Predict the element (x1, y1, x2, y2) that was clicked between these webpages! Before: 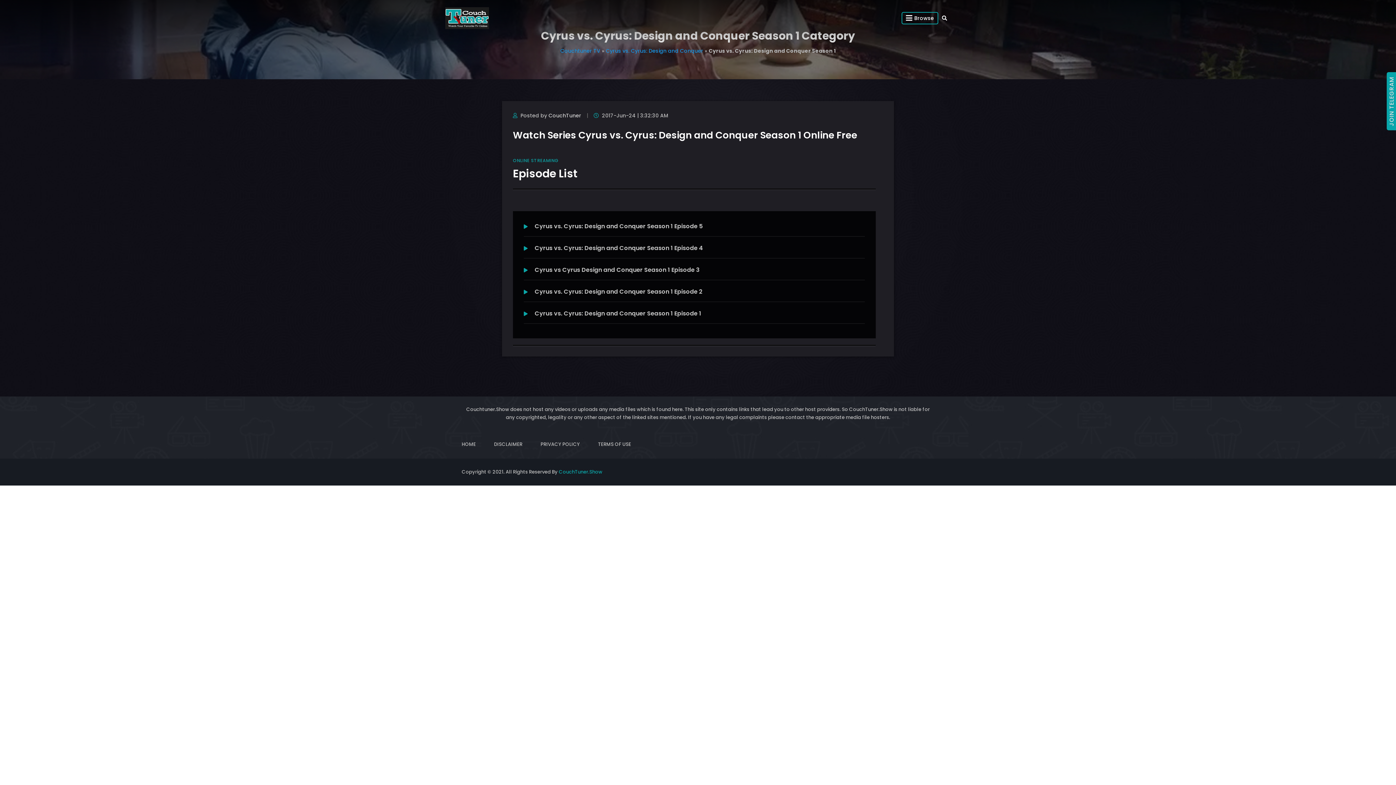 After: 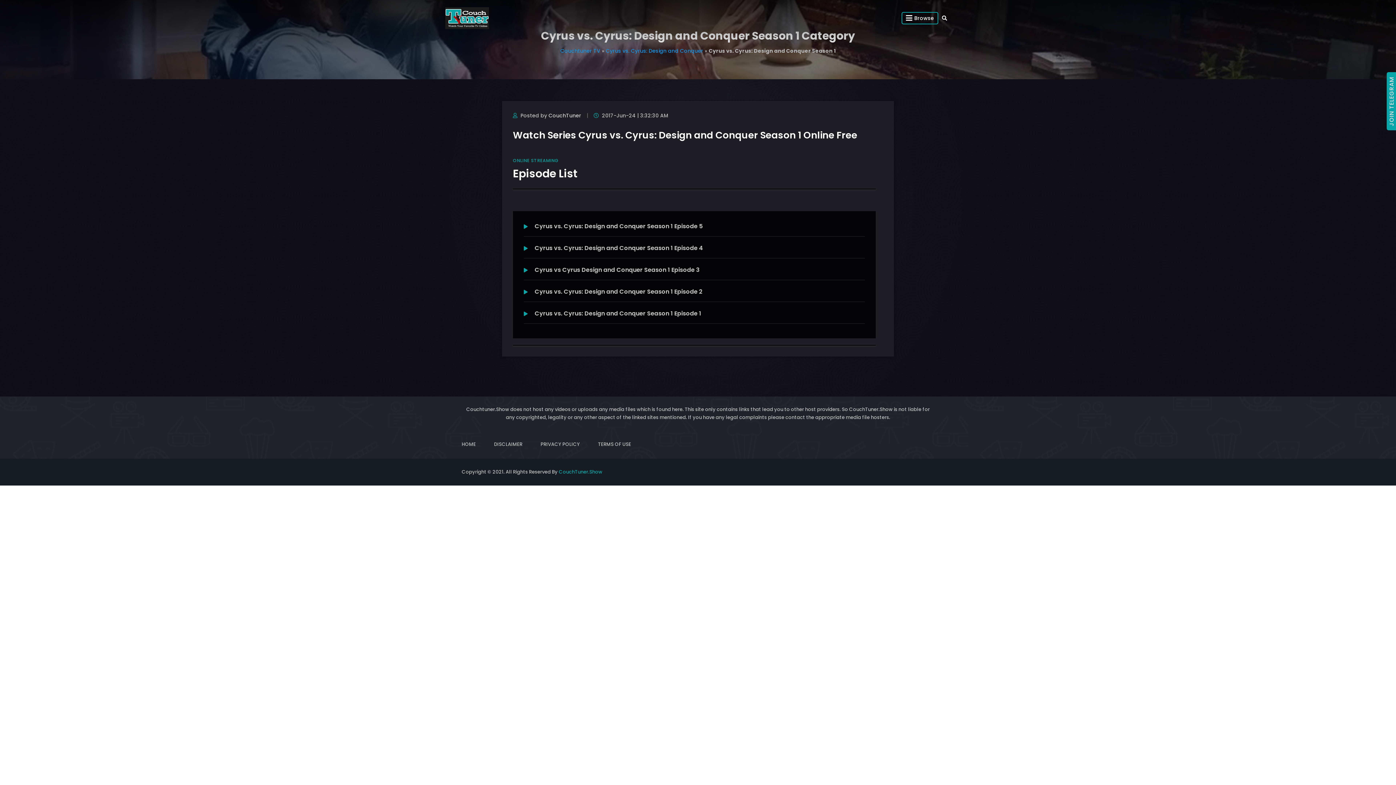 Action: label: CouchTuner bbox: (548, 112, 581, 119)